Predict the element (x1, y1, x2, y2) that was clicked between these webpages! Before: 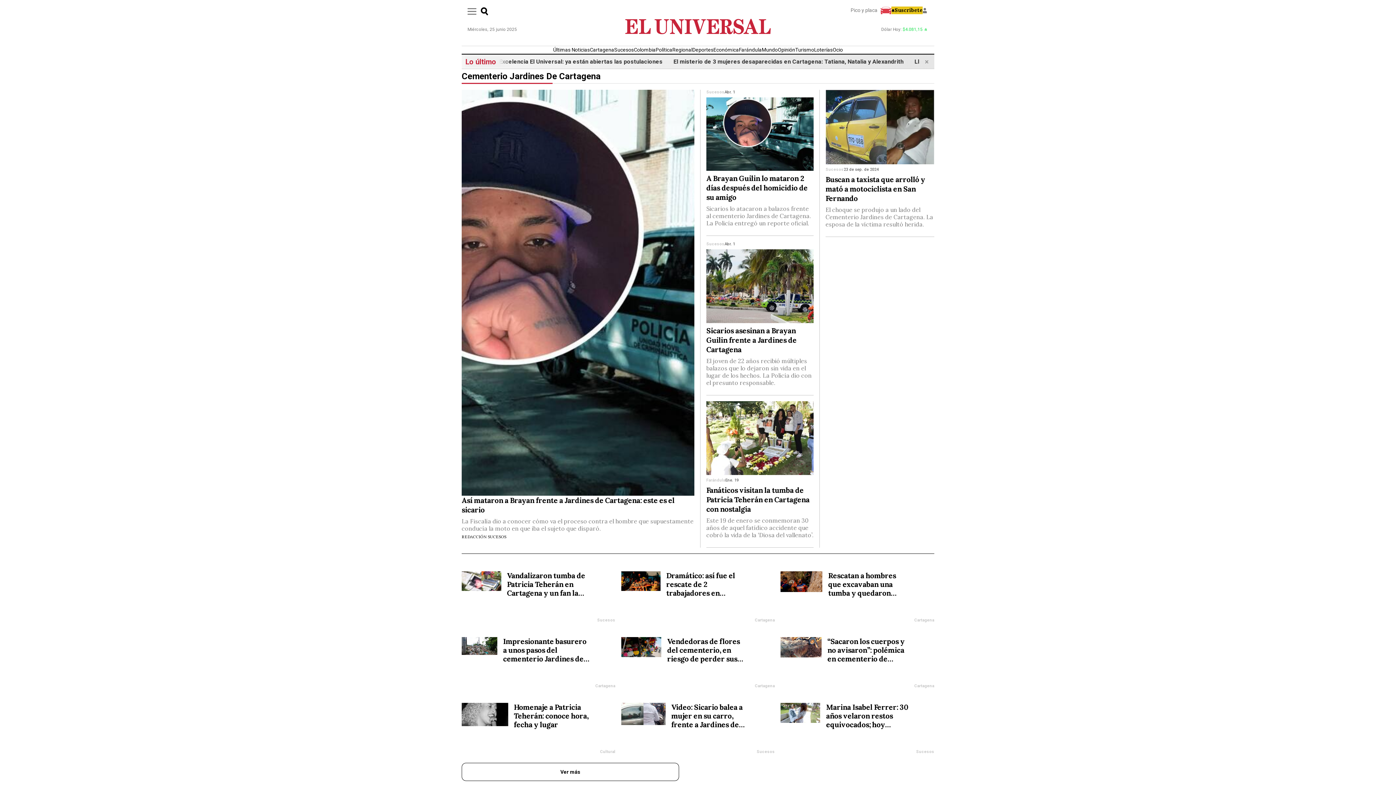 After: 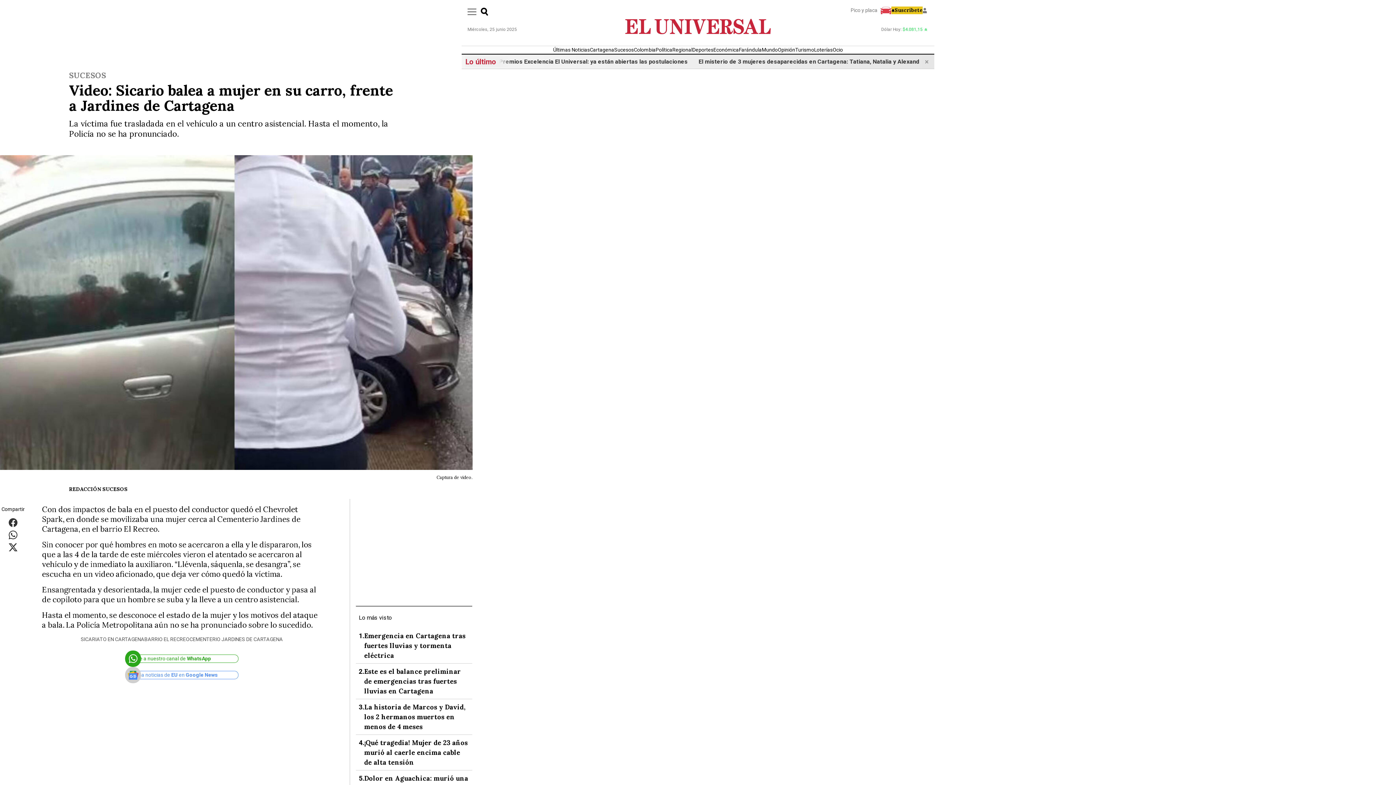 Action: bbox: (621, 703, 665, 732) label: Video: Sicario balea a mujer en su carro, frente a Jardines de Cartagena